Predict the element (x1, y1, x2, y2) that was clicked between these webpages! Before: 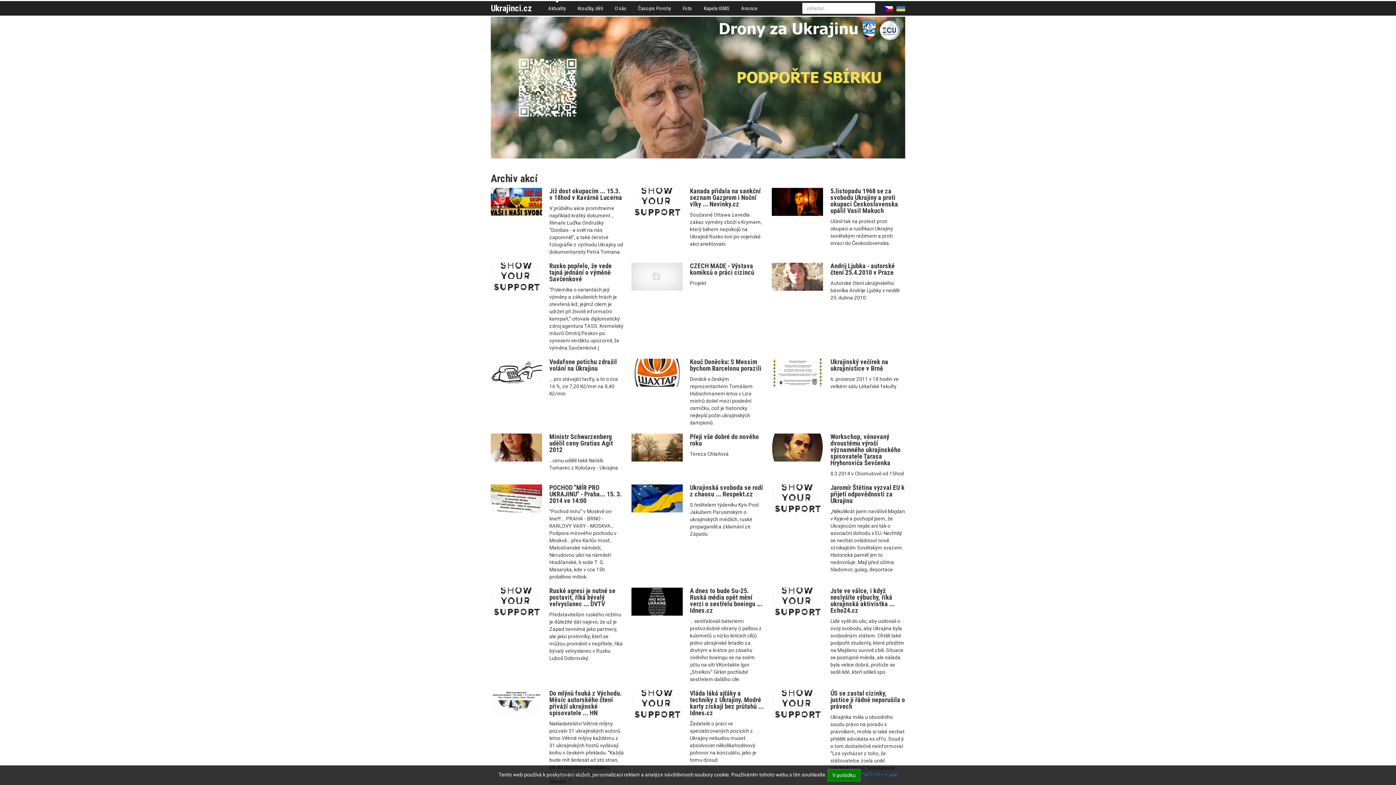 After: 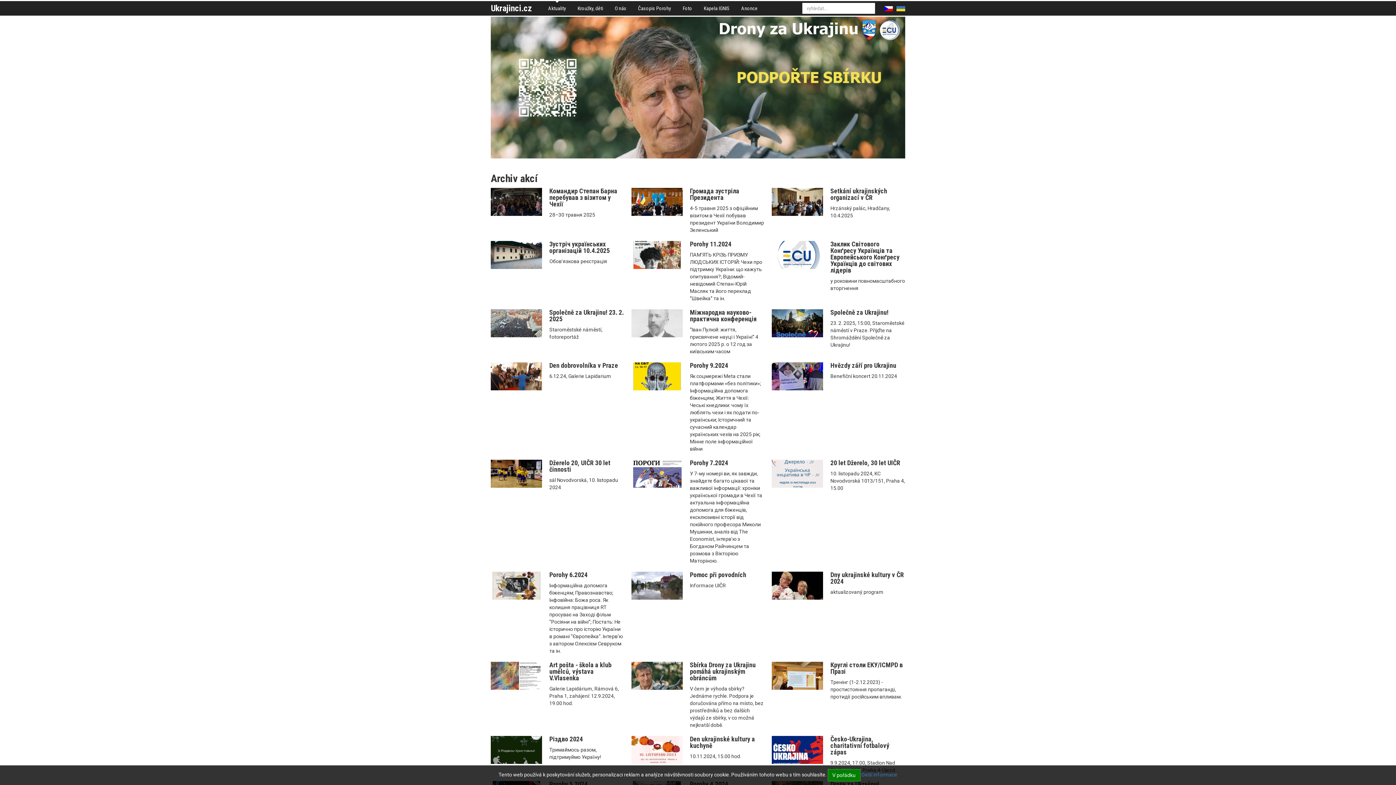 Action: bbox: (690, 187, 761, 207) label: Kanada přidala na sankční seznam Gazprom i Noční vlky ... Novinky.cz